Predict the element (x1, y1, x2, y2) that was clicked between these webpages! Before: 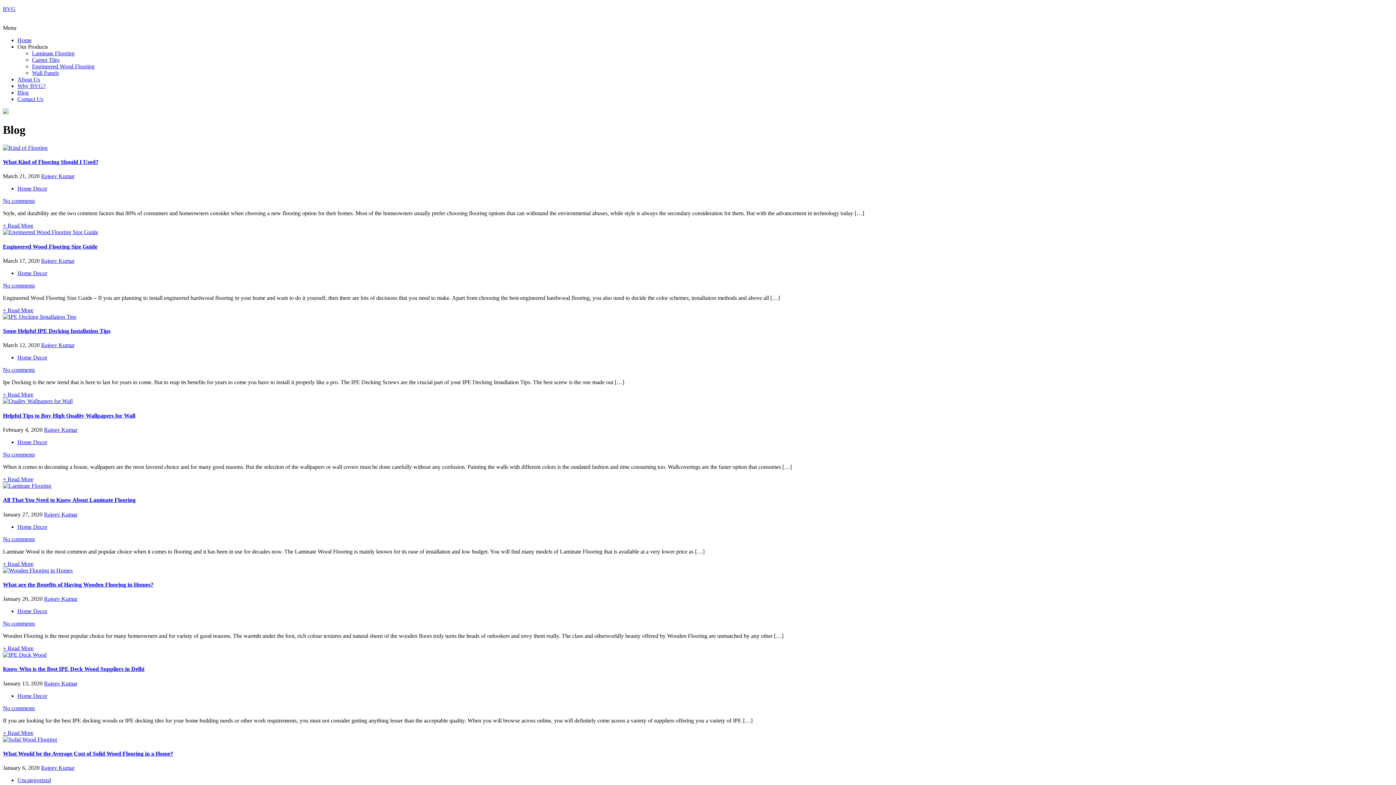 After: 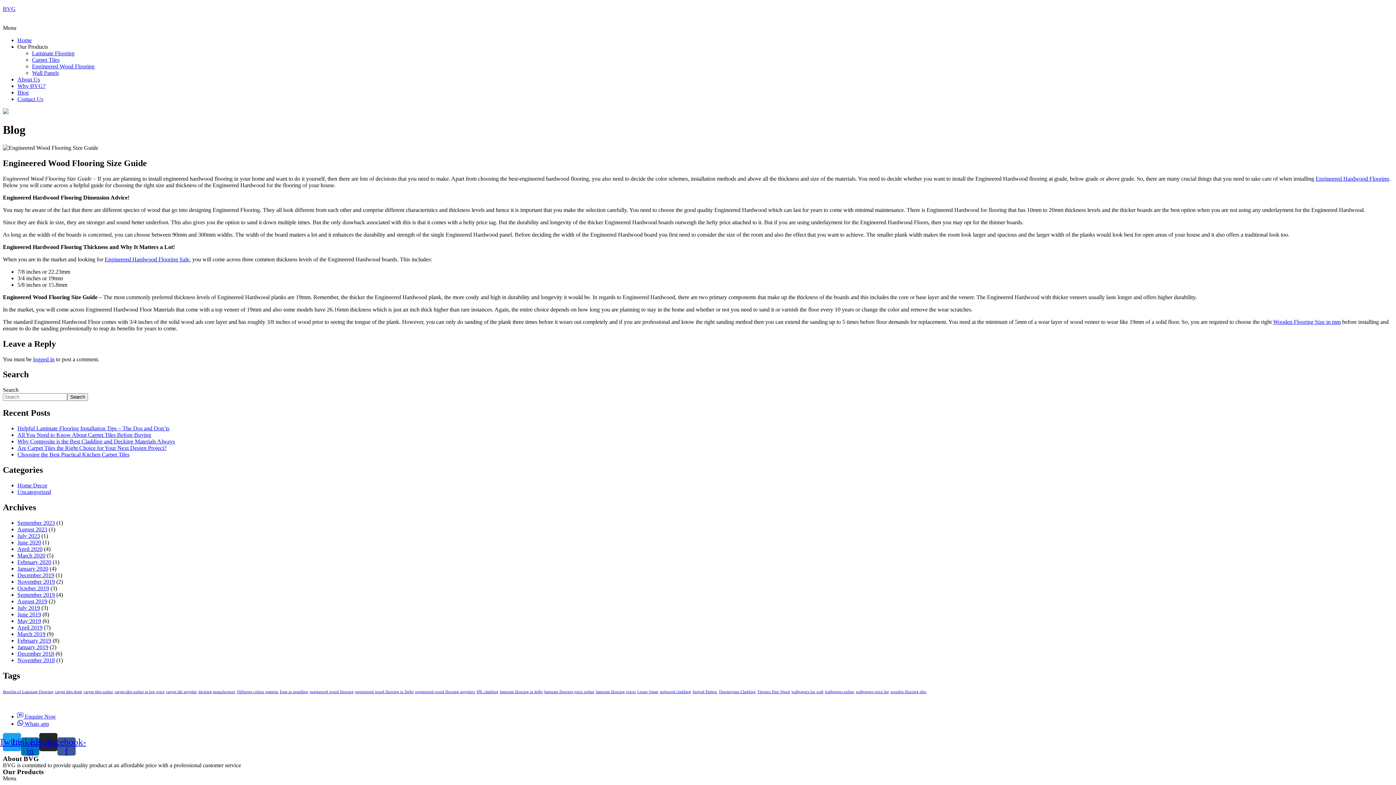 Action: bbox: (2, 229, 98, 235)